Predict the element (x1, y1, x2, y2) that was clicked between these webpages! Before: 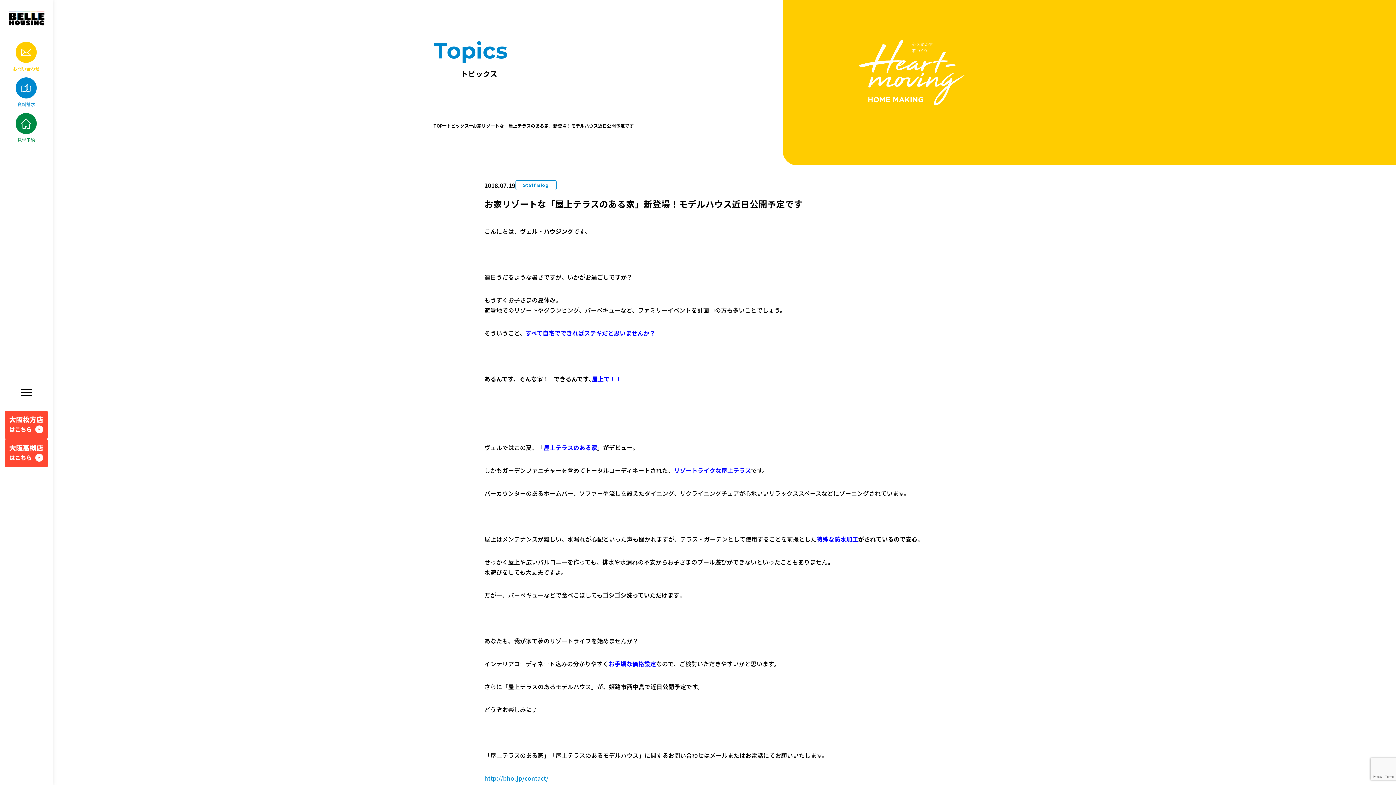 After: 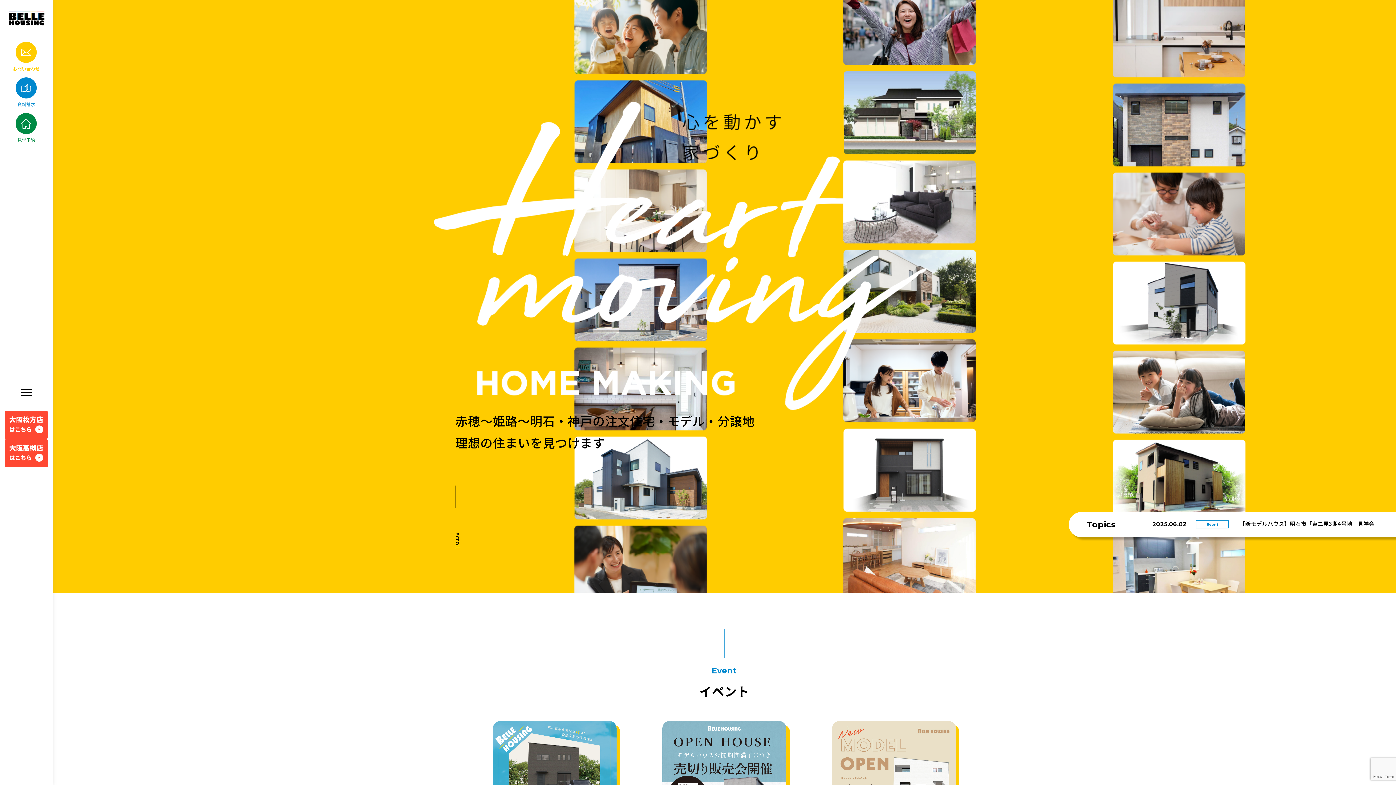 Action: label: TOP bbox: (433, 121, 443, 129)